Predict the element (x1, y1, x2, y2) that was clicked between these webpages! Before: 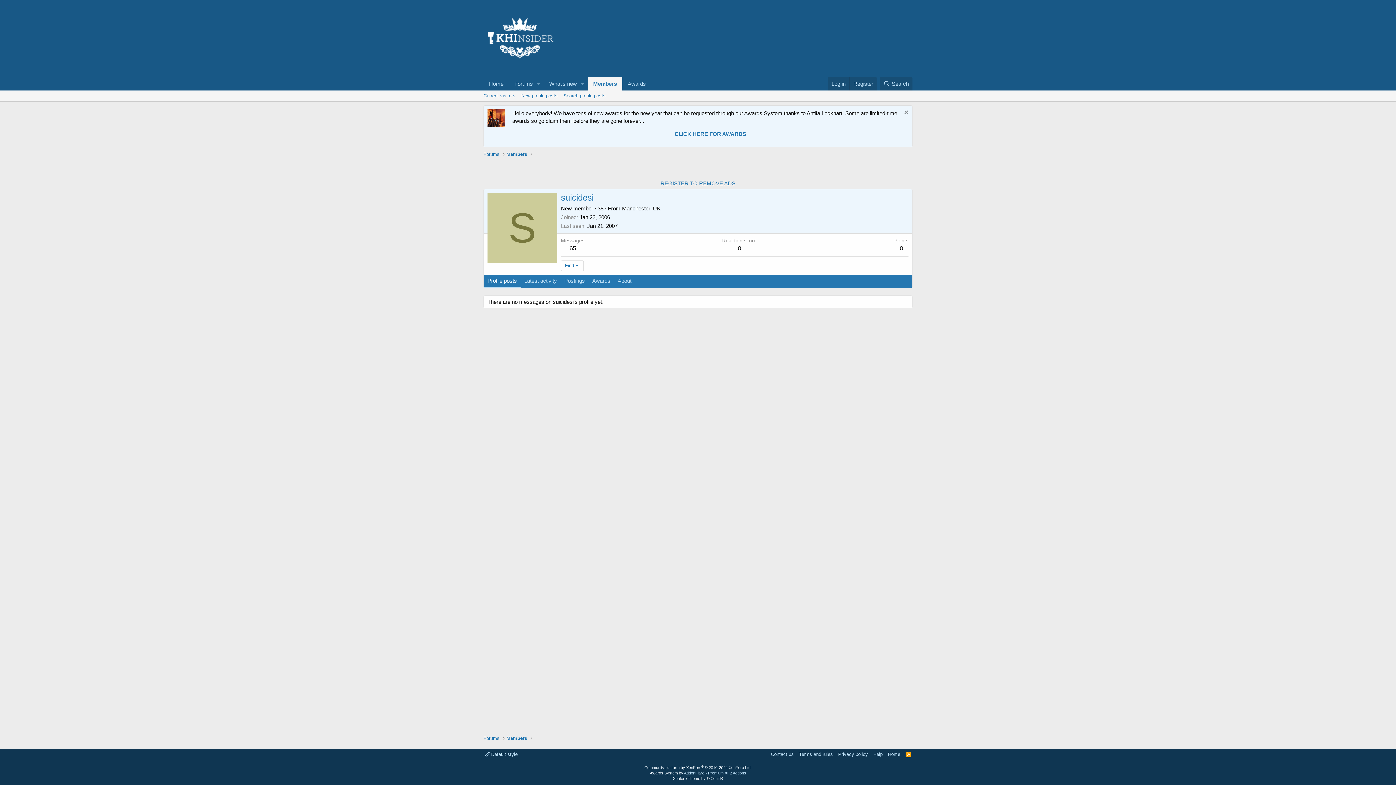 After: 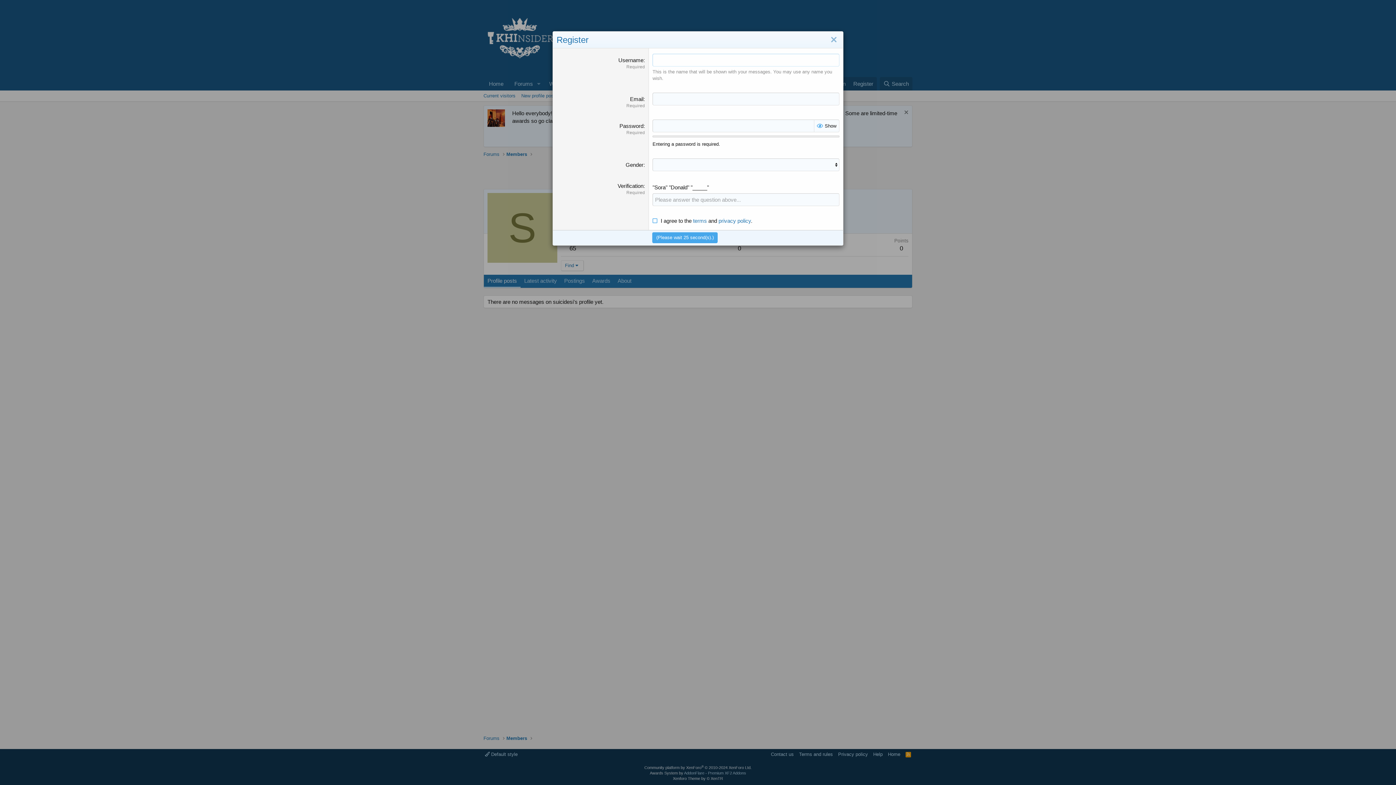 Action: label: Register bbox: (849, 77, 877, 90)